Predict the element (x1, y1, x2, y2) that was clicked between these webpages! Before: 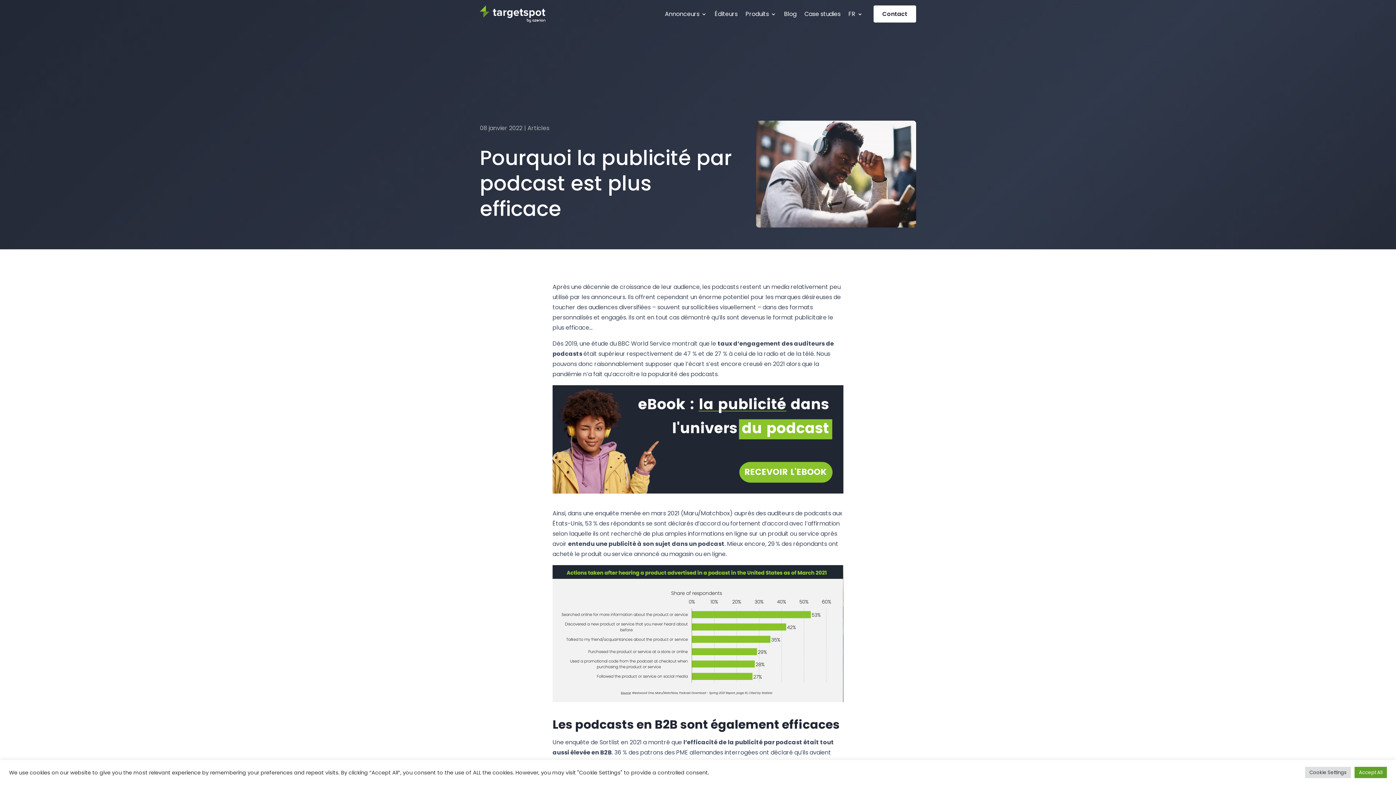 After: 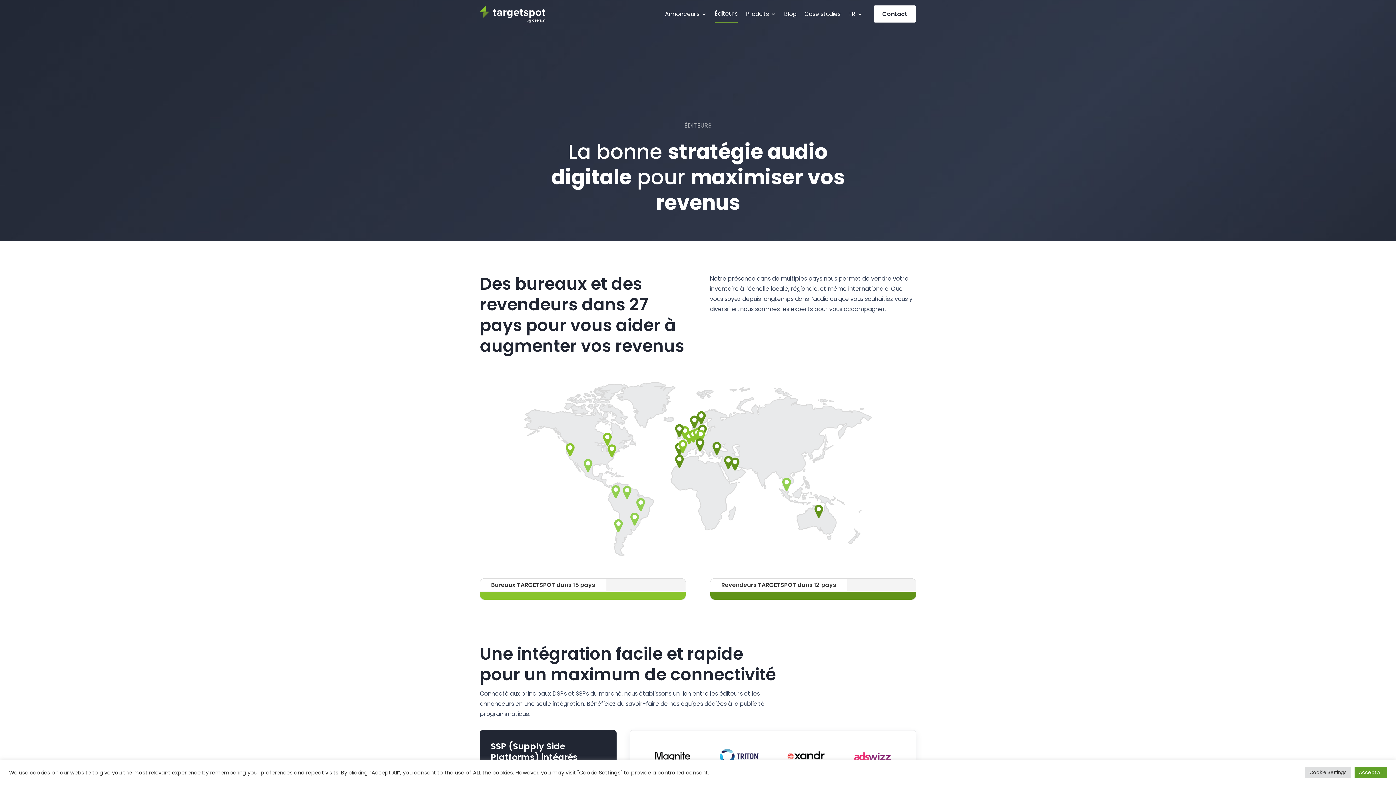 Action: label: Éditeurs bbox: (714, 5, 737, 22)